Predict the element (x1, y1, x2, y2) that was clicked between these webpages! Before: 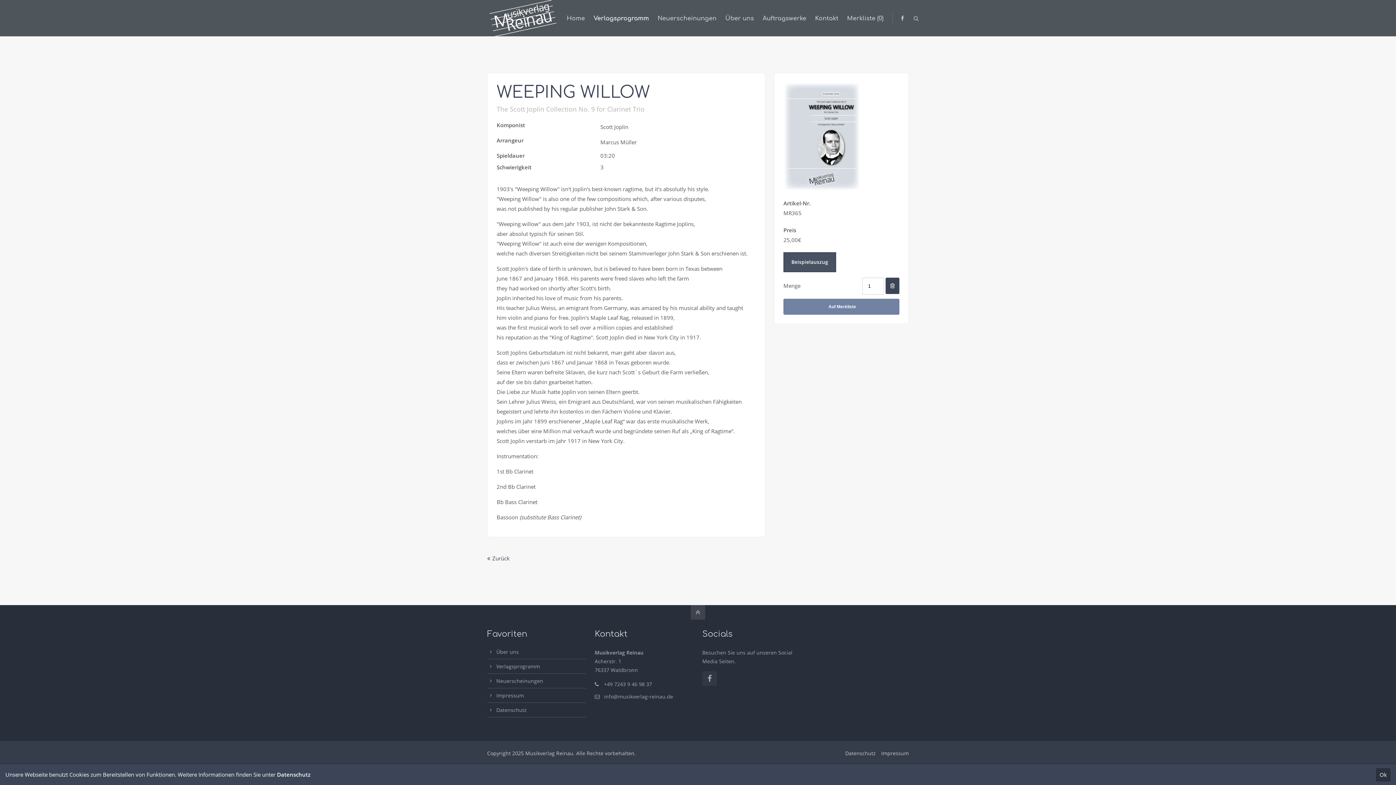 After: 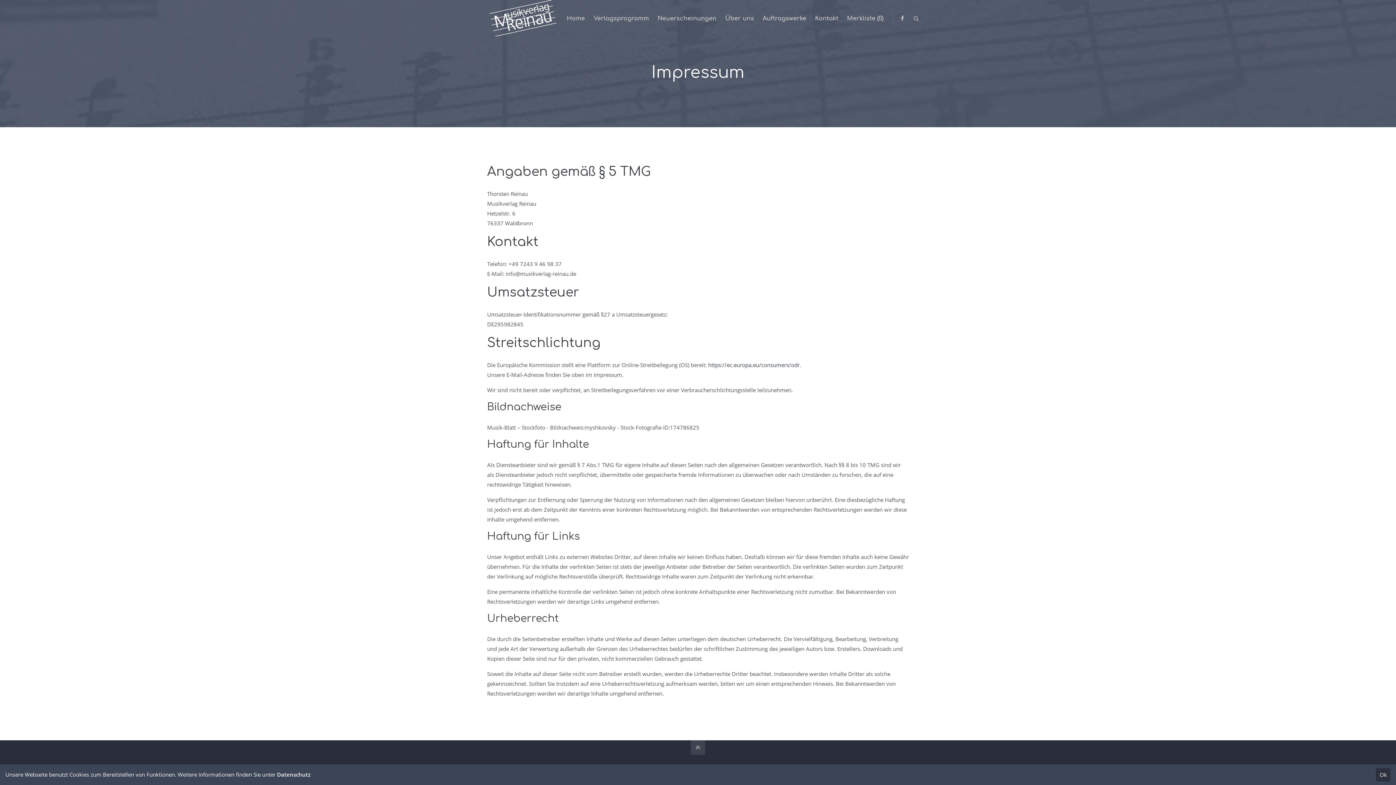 Action: label: Impressum bbox: (496, 692, 524, 699)